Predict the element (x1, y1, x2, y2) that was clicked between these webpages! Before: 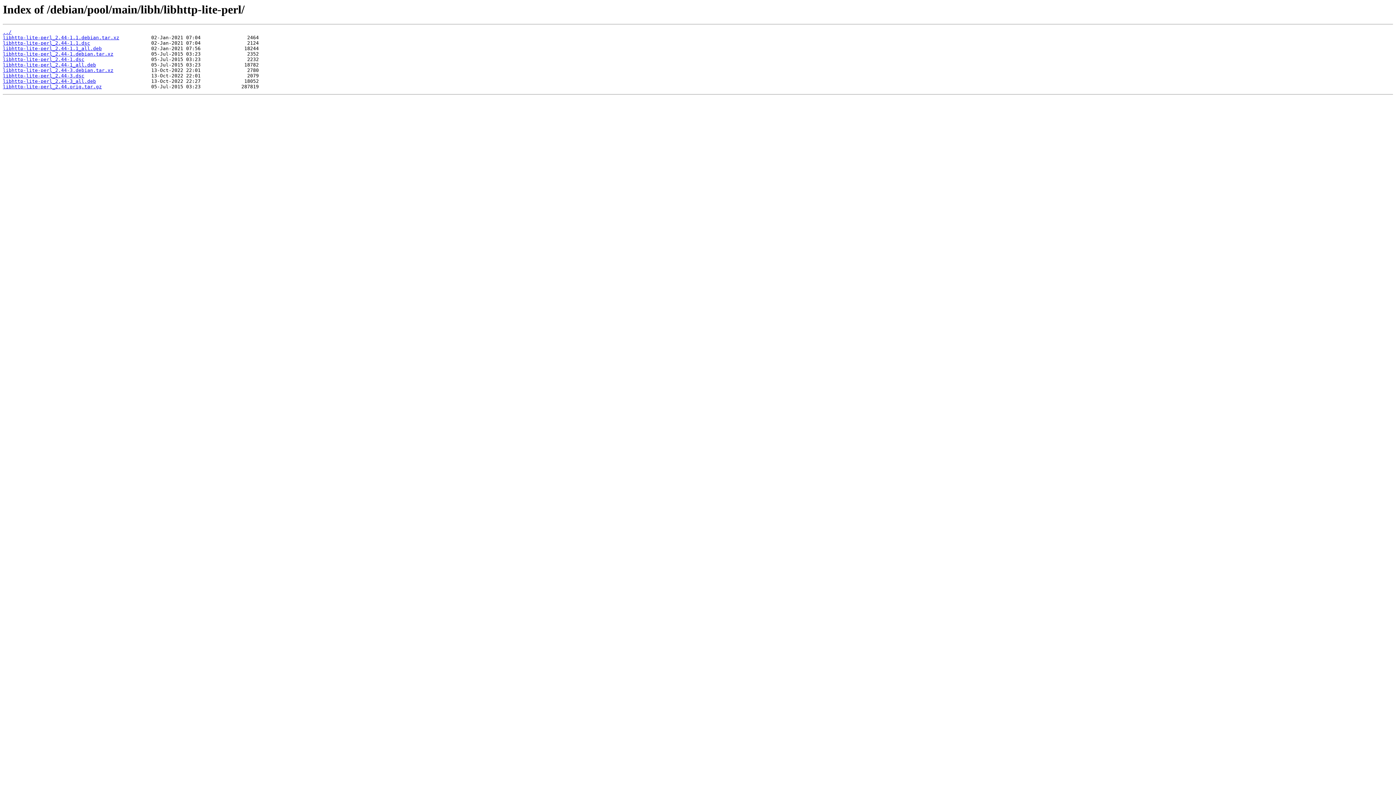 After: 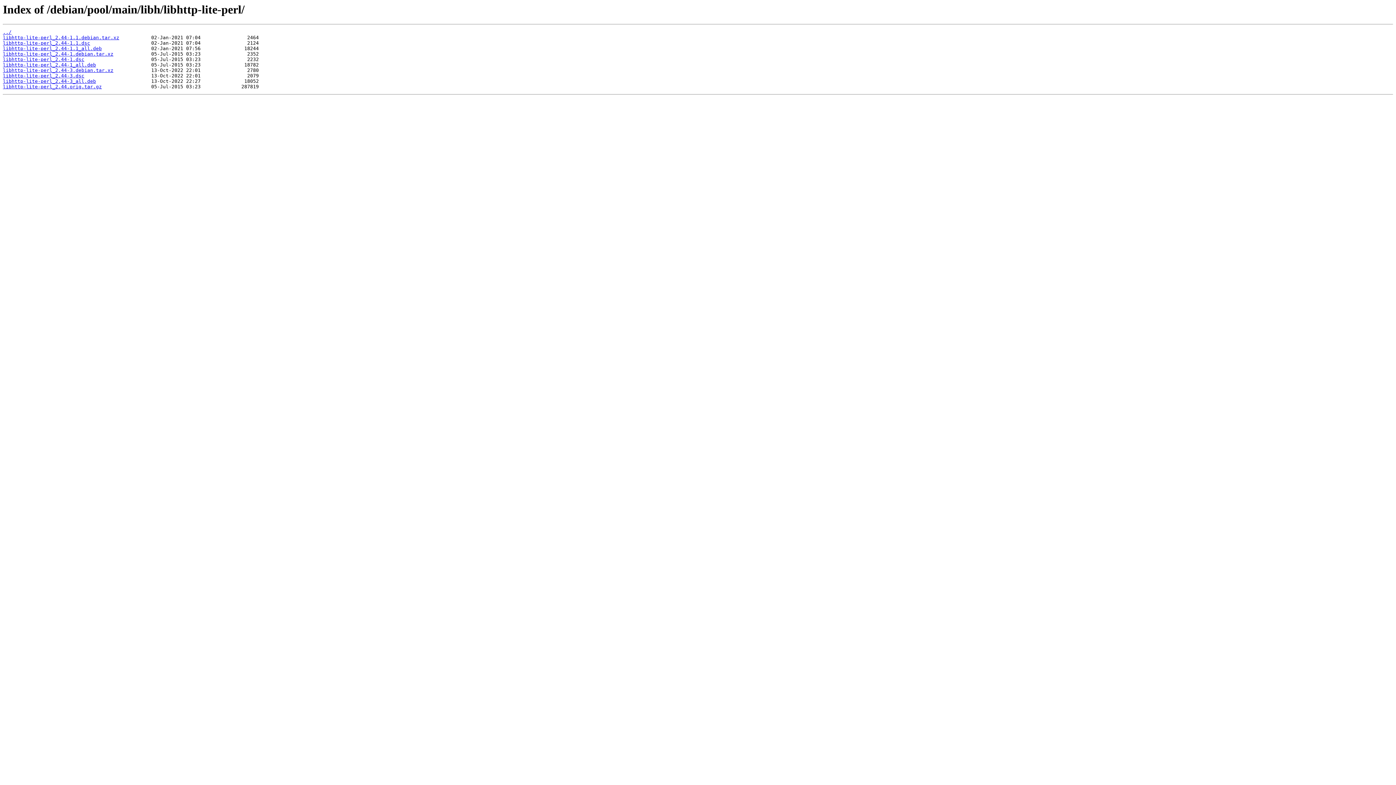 Action: bbox: (2, 40, 90, 45) label: libhttp-lite-perl_2.44-1.1.dsc